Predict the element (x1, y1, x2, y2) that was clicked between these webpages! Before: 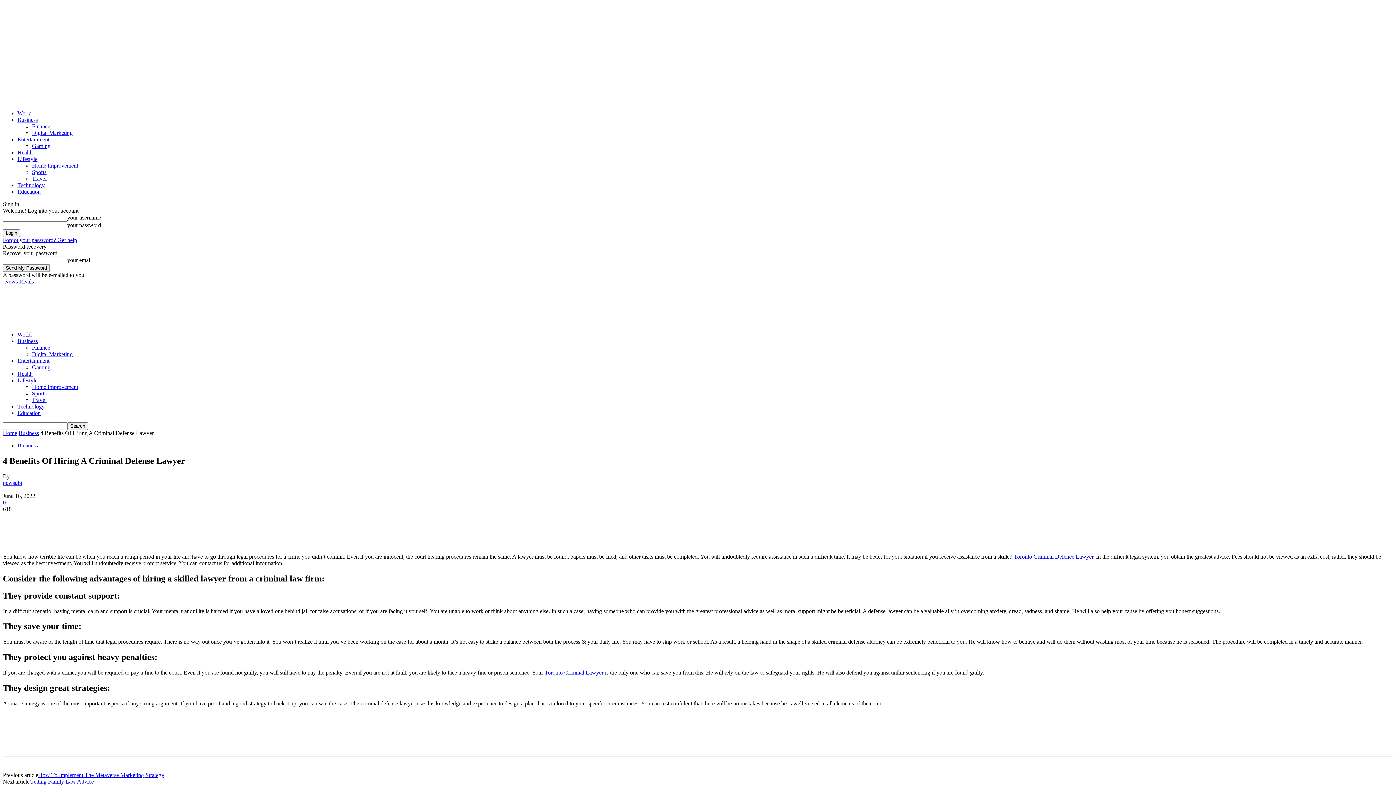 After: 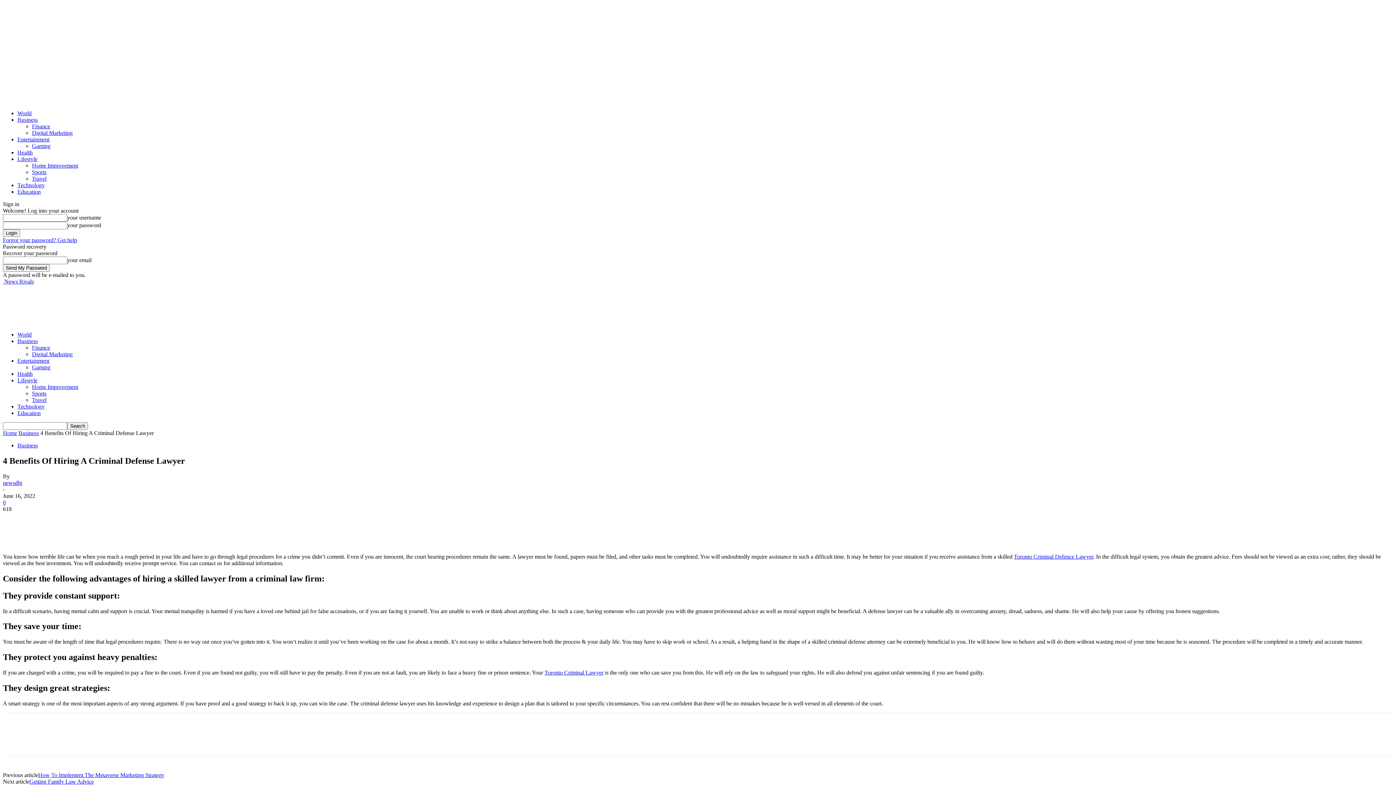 Action: bbox: (107, 733, 132, 749)